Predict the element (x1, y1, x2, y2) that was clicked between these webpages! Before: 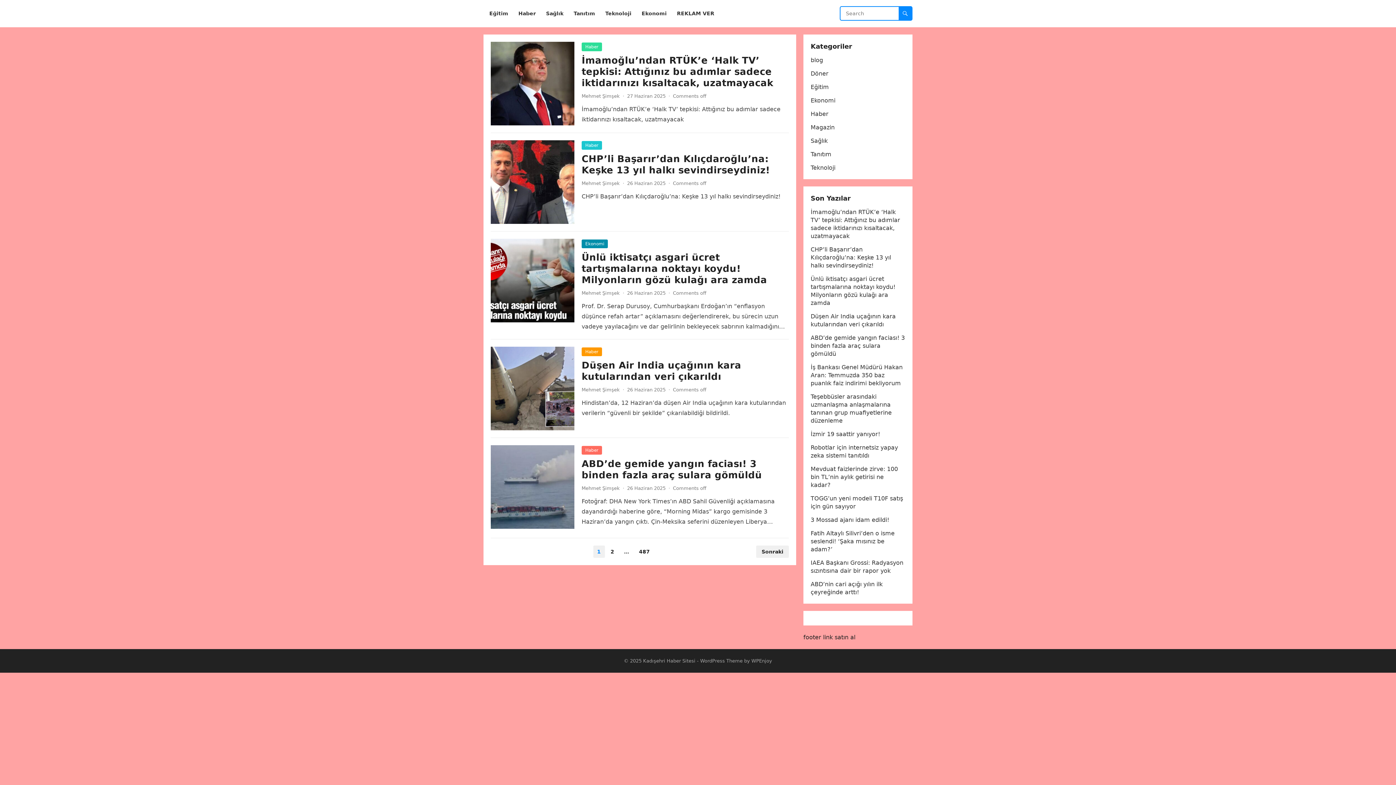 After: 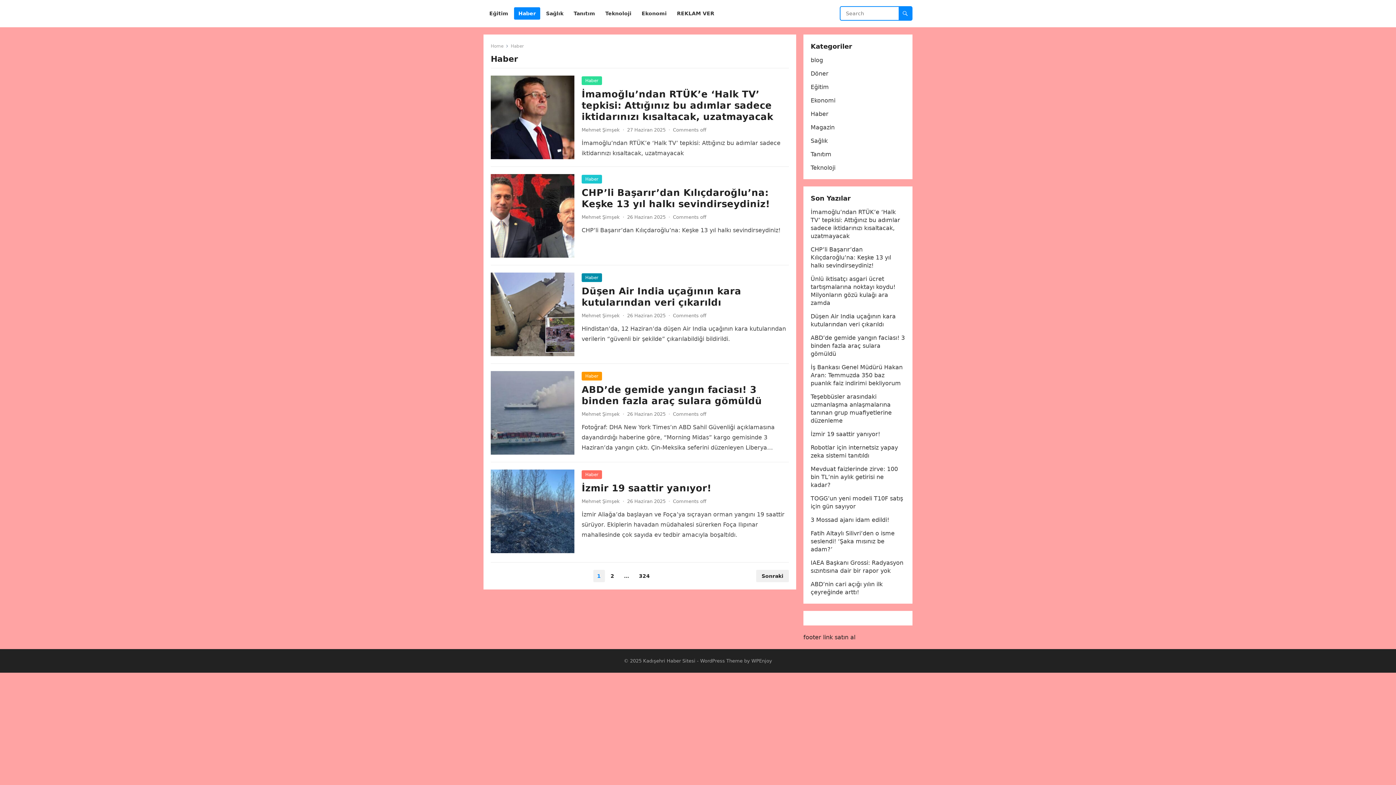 Action: label: Haber bbox: (581, 42, 602, 51)